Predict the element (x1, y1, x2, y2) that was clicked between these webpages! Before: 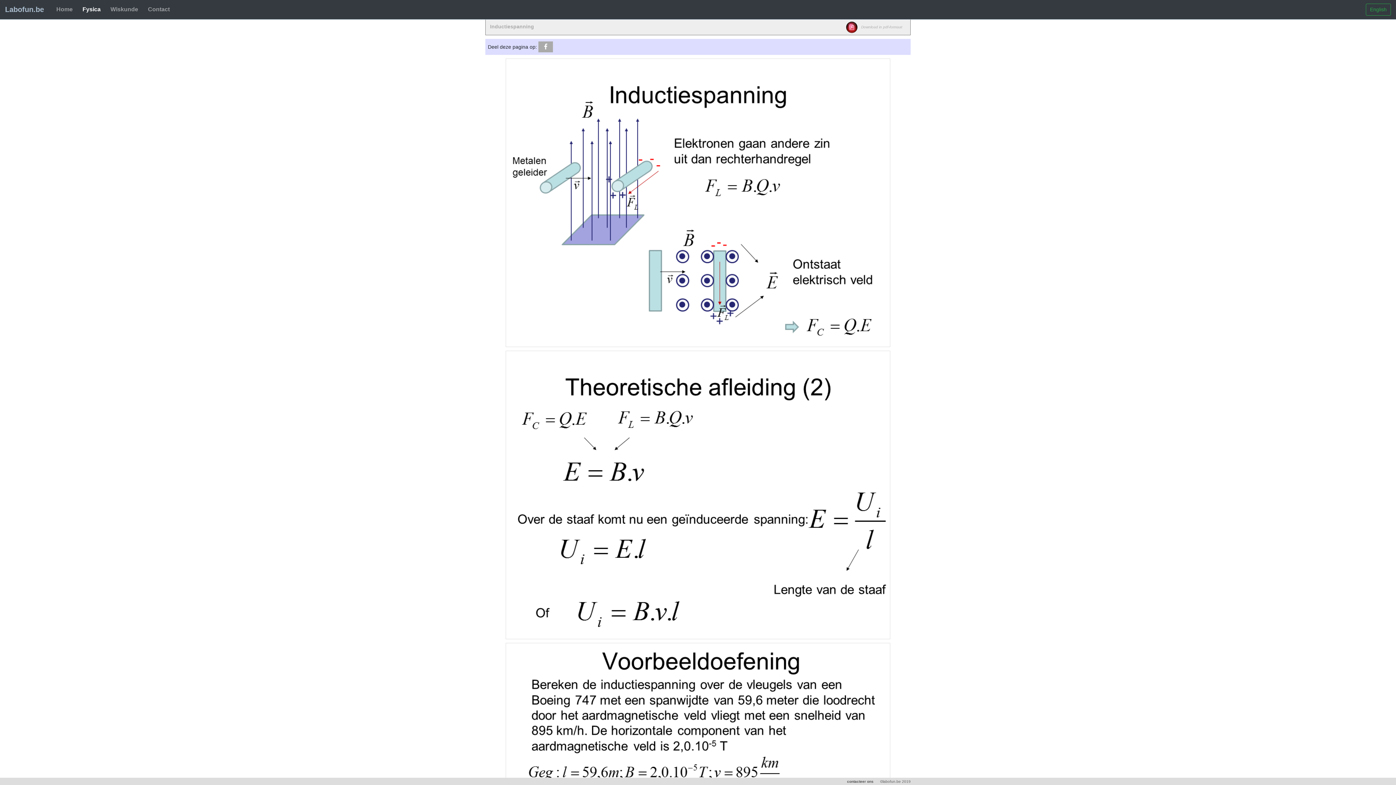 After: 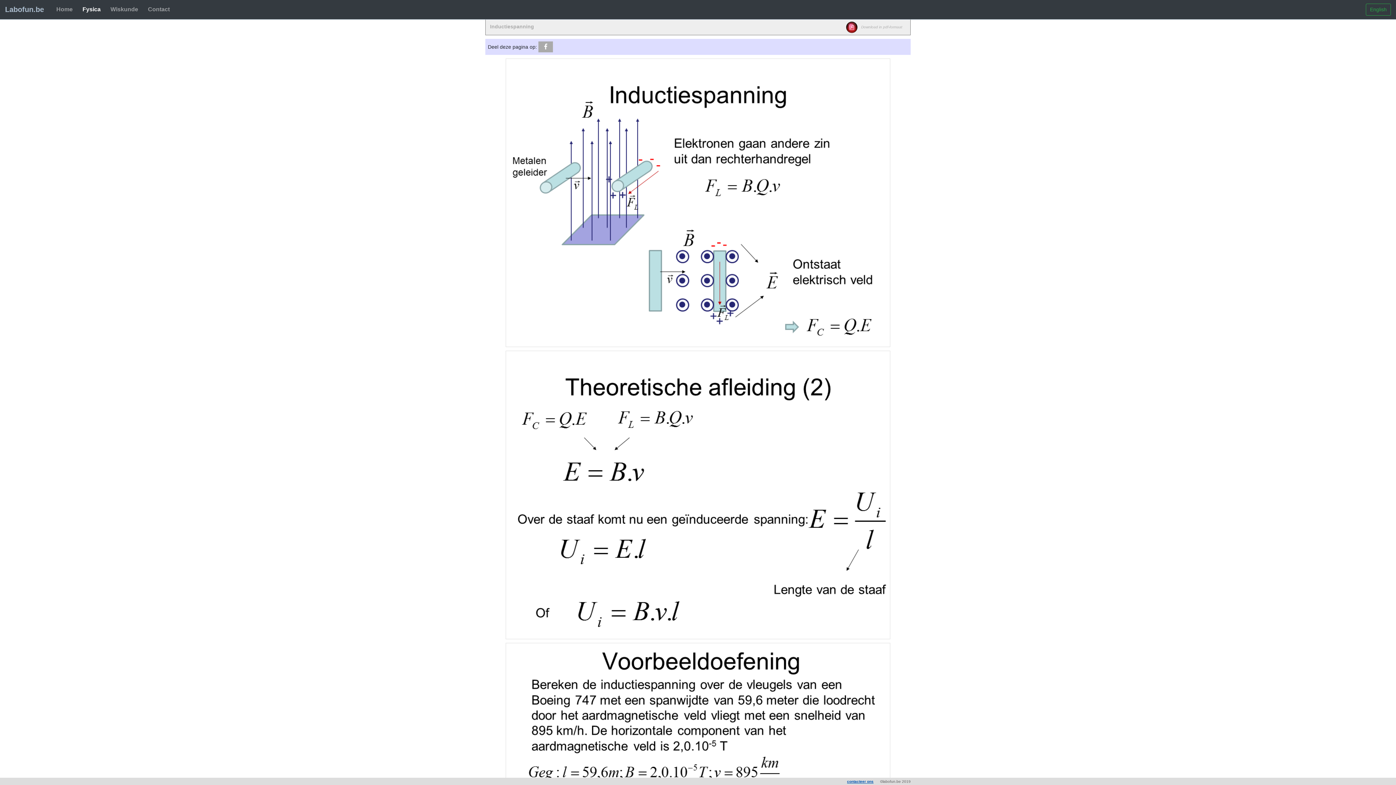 Action: label: contacteer ons bbox: (847, 778, 873, 785)